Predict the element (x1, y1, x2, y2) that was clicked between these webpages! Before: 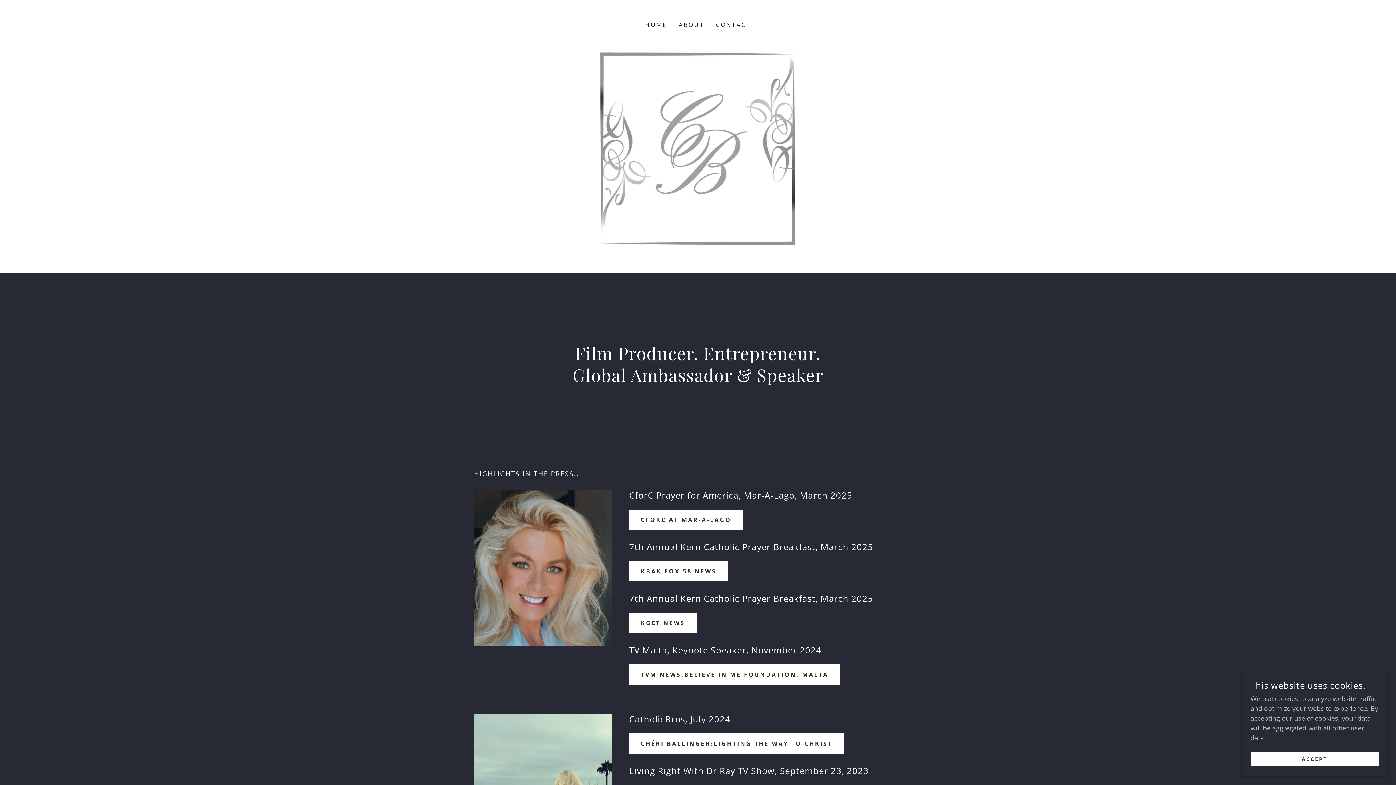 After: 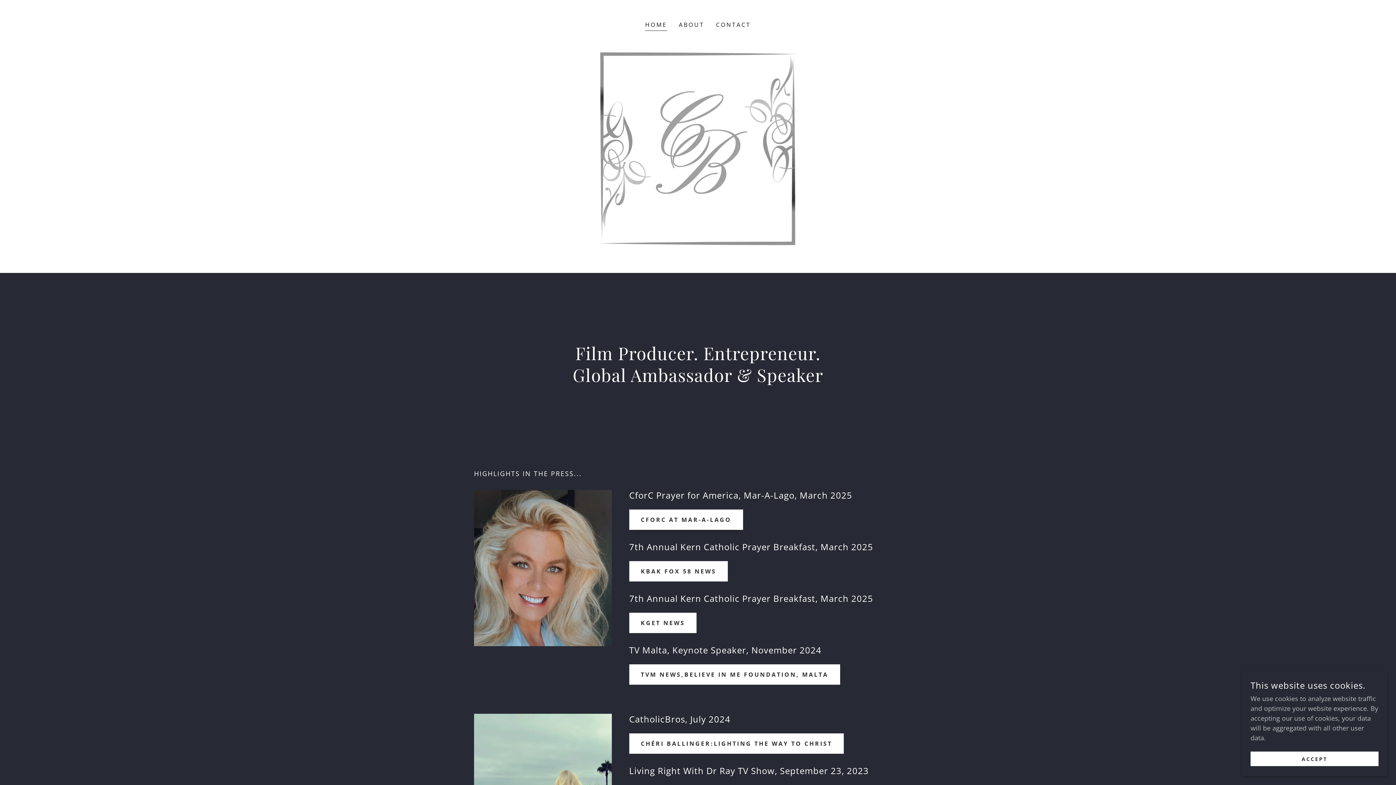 Action: label: CFORC AT MAR-A-LAGO bbox: (629, 509, 743, 530)